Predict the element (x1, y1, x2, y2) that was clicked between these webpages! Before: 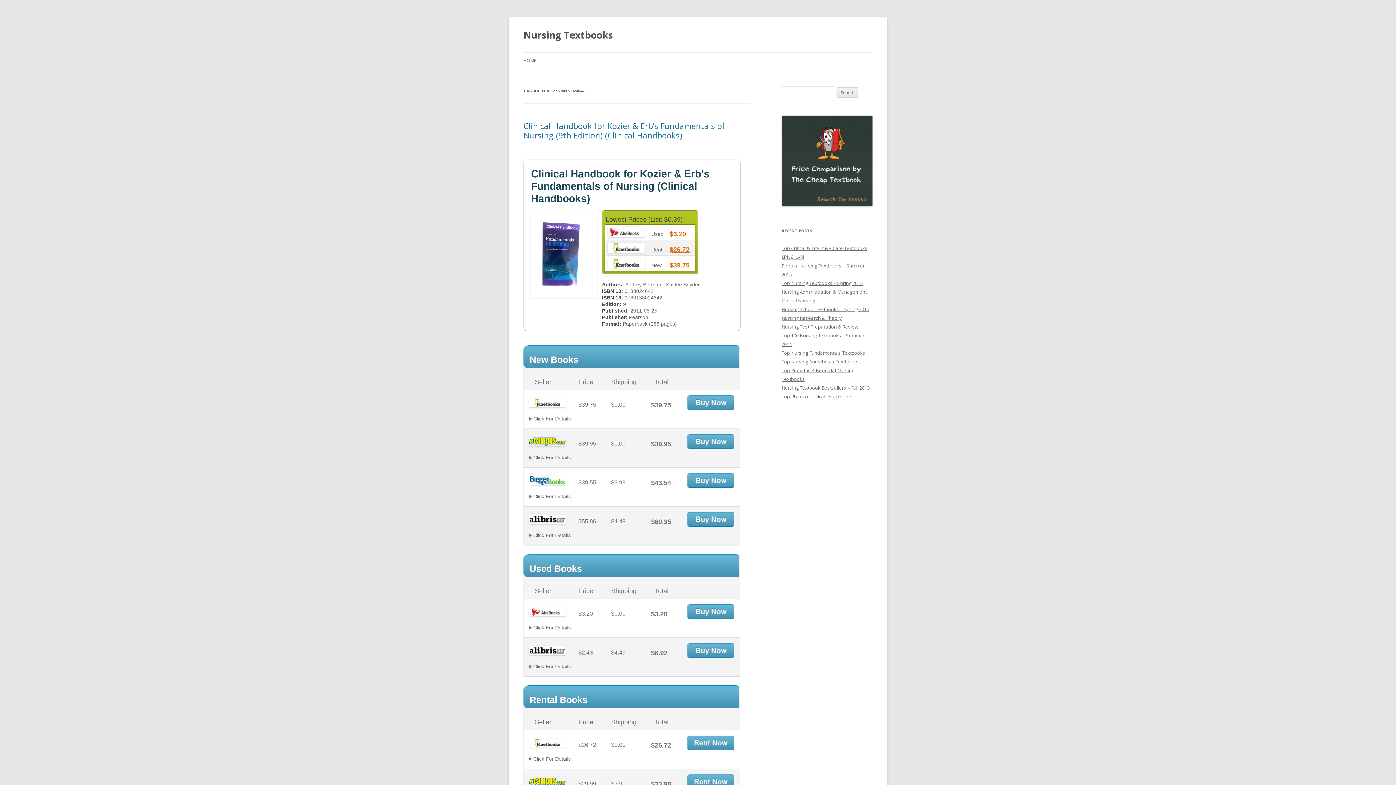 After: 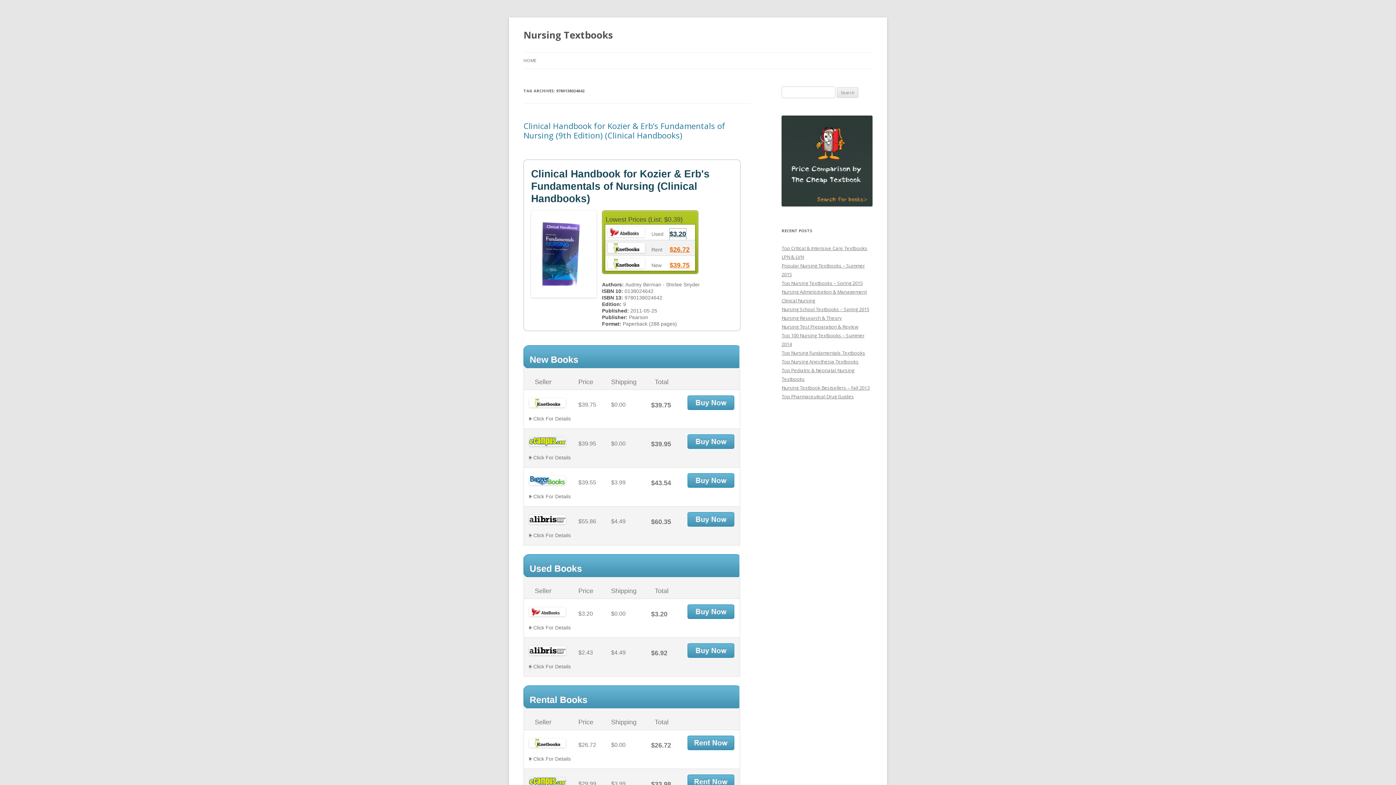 Action: bbox: (669, 228, 686, 240) label: $3.20